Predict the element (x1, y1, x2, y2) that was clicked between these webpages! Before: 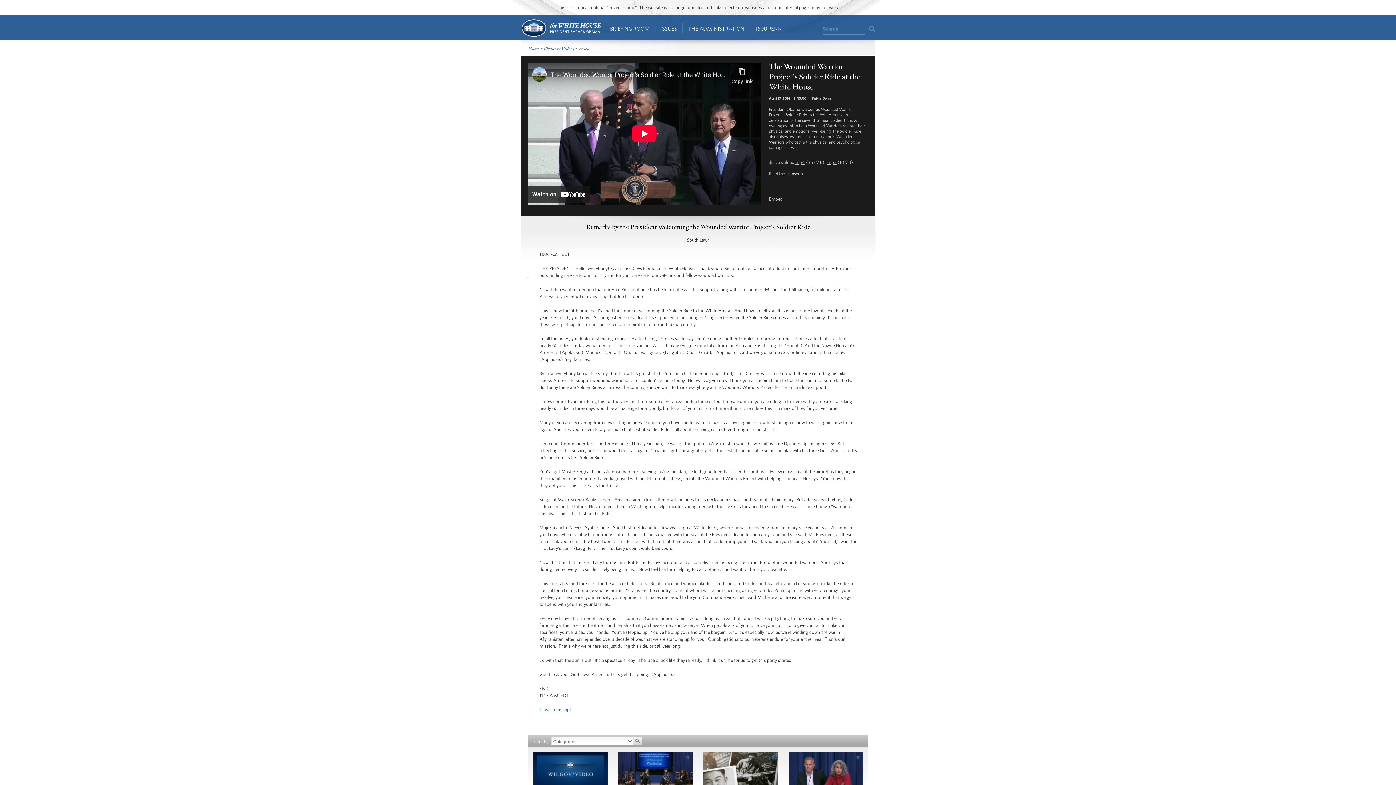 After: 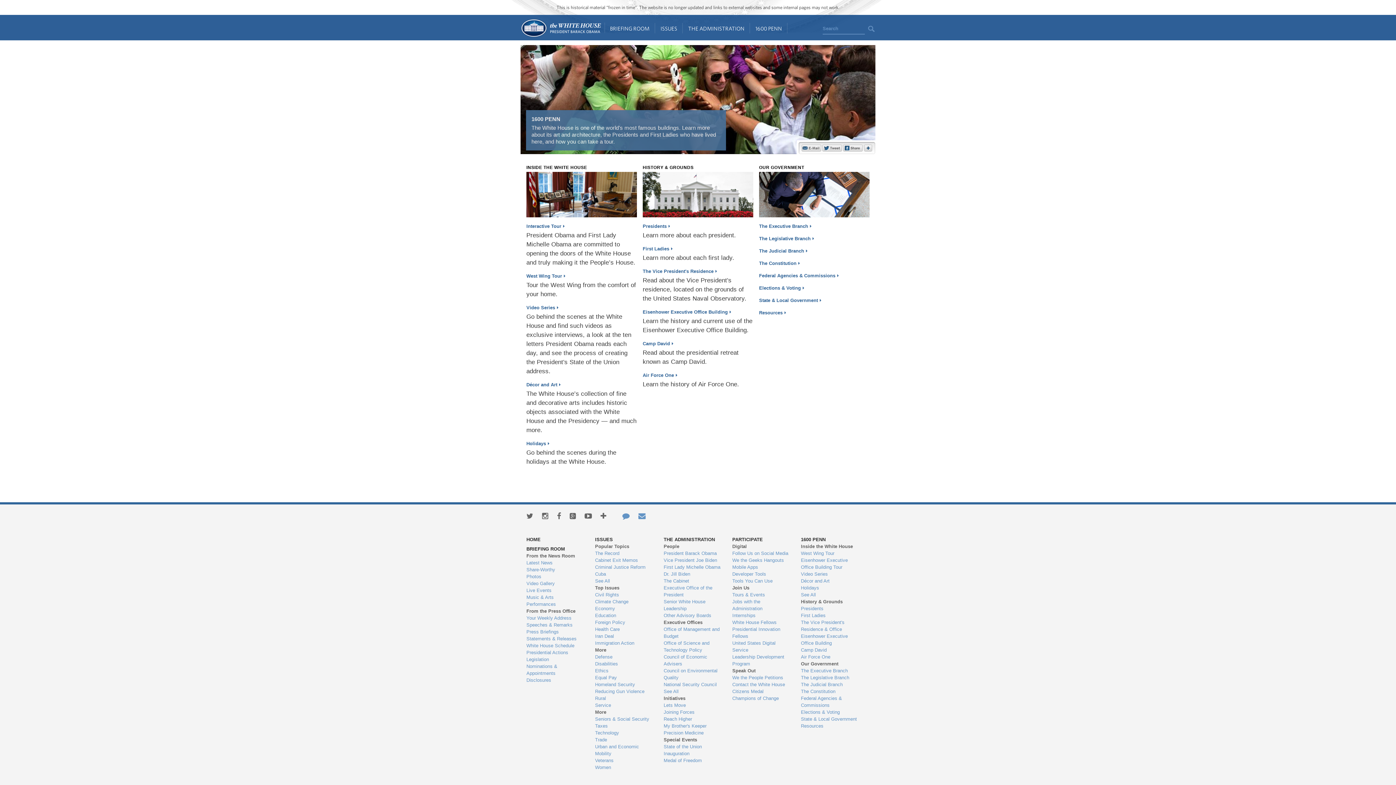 Action: bbox: (750, 14, 787, 40) label: 1600 PENN